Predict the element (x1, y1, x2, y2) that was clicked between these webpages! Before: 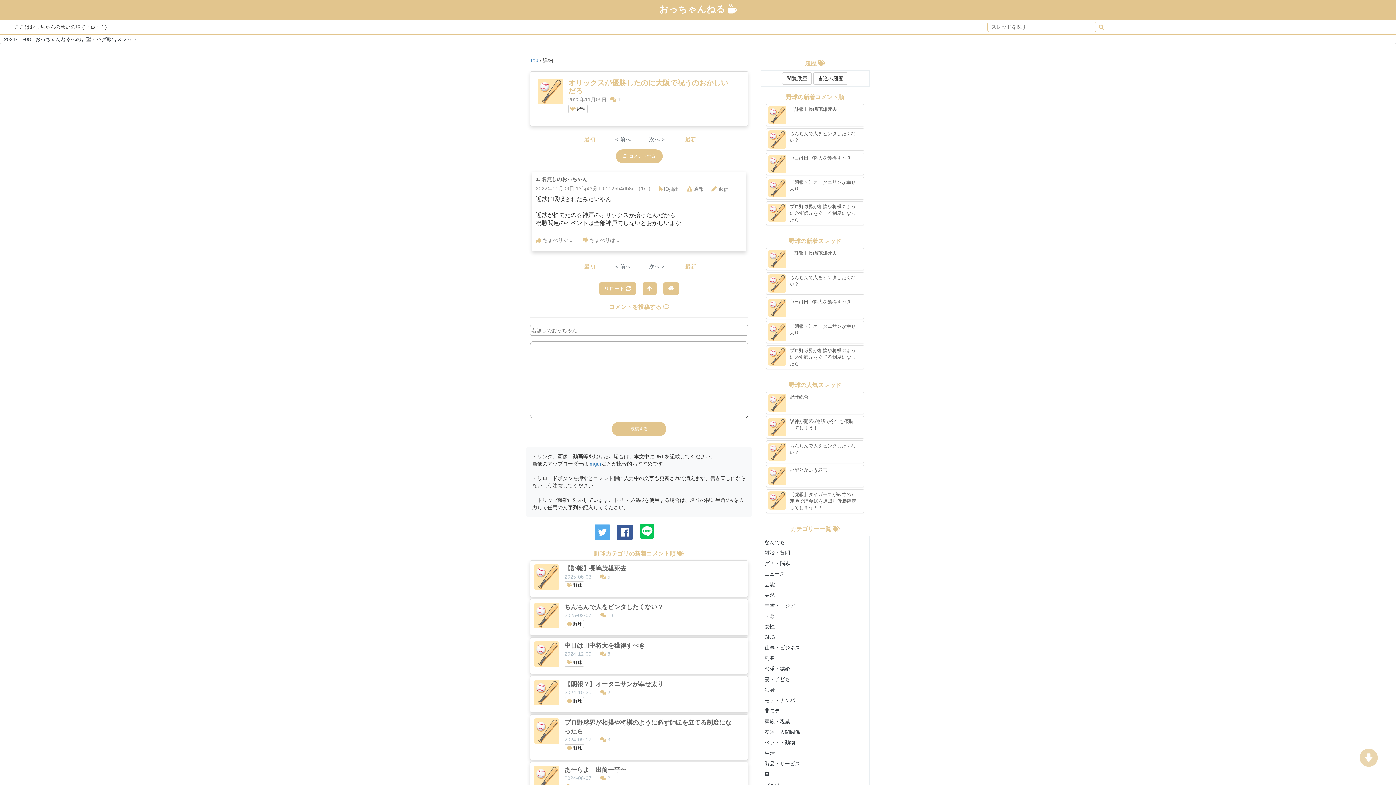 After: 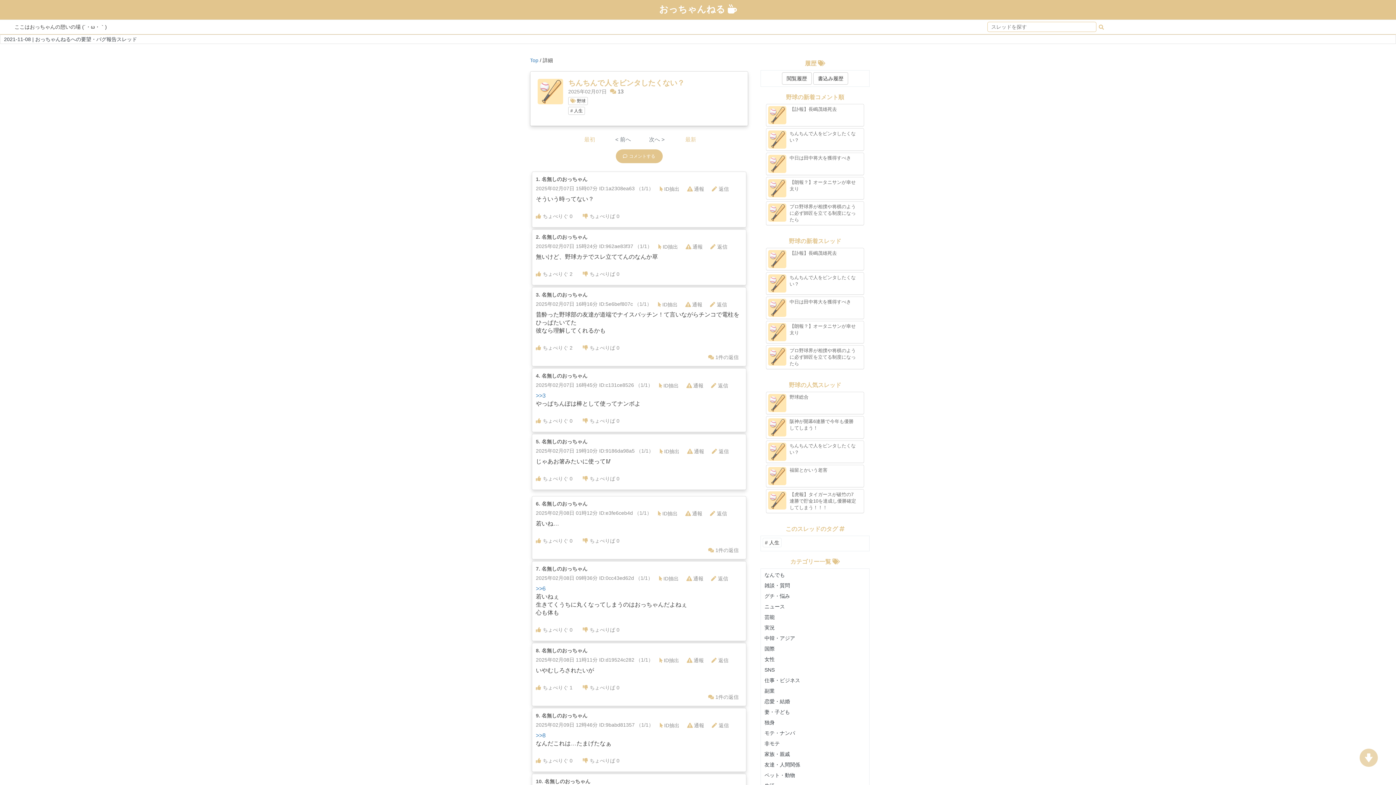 Action: bbox: (766, 128, 864, 150) label:  

ちんちんで人をビンタしたくない？